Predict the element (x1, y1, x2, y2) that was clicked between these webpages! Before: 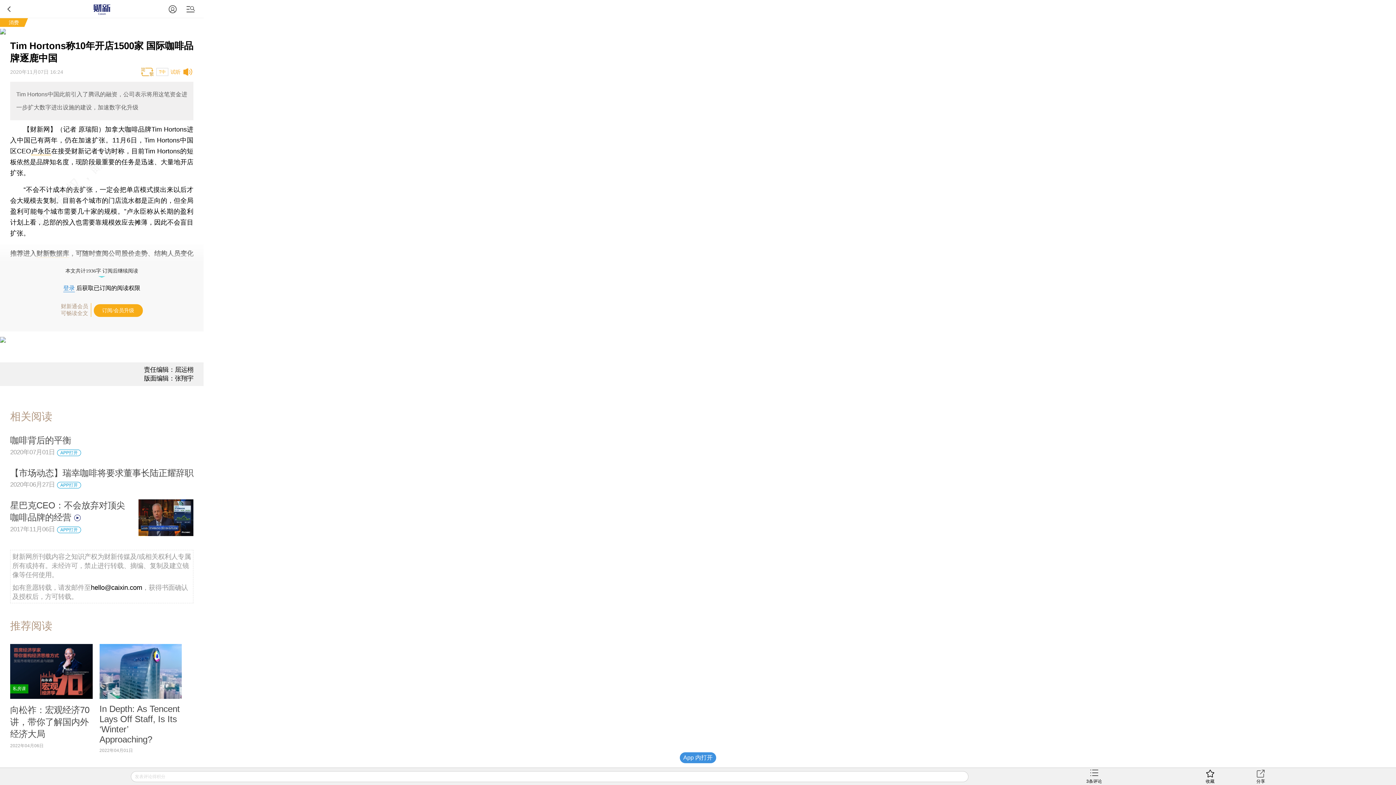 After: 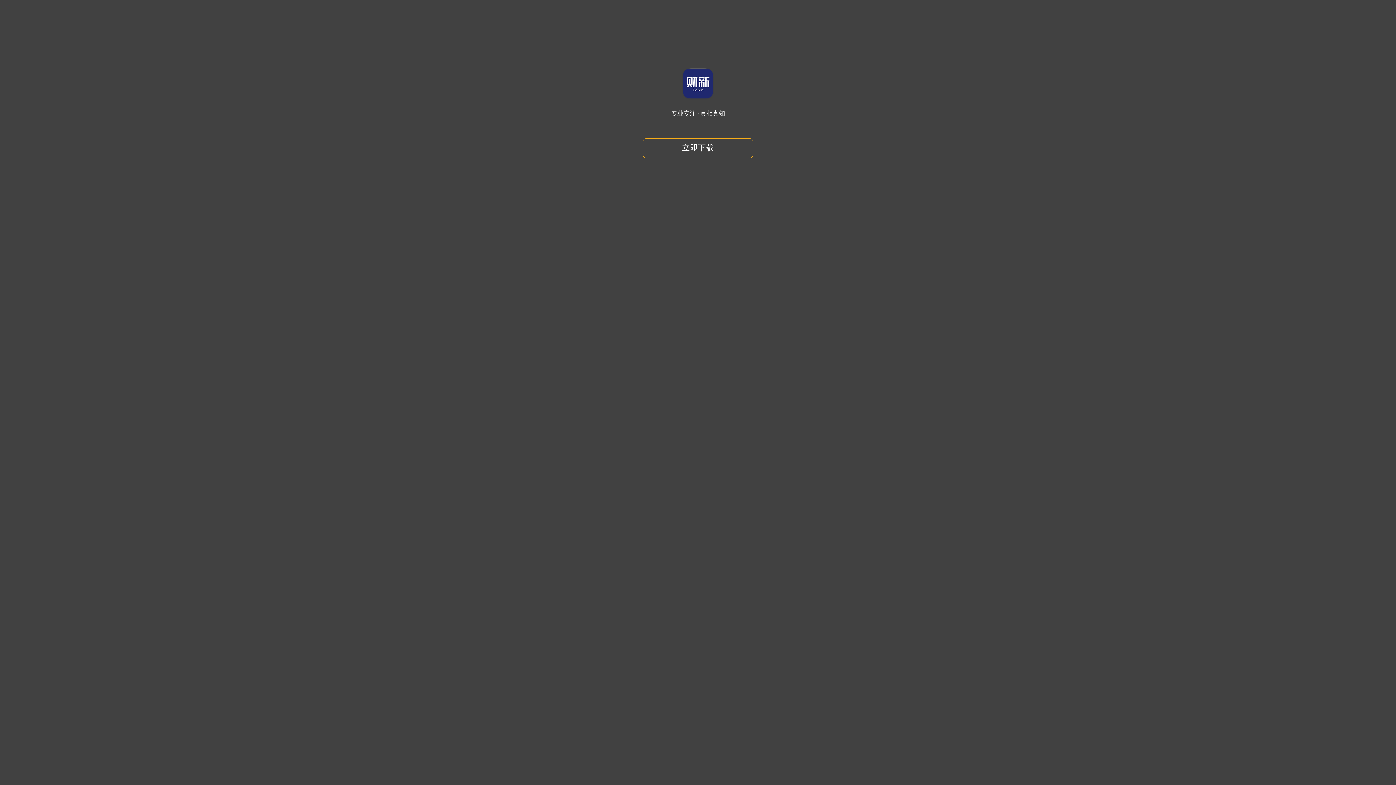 Action: bbox: (10, 468, 193, 478) label: 【市场动态】瑞幸咖啡将要求董事长陆正耀辞职